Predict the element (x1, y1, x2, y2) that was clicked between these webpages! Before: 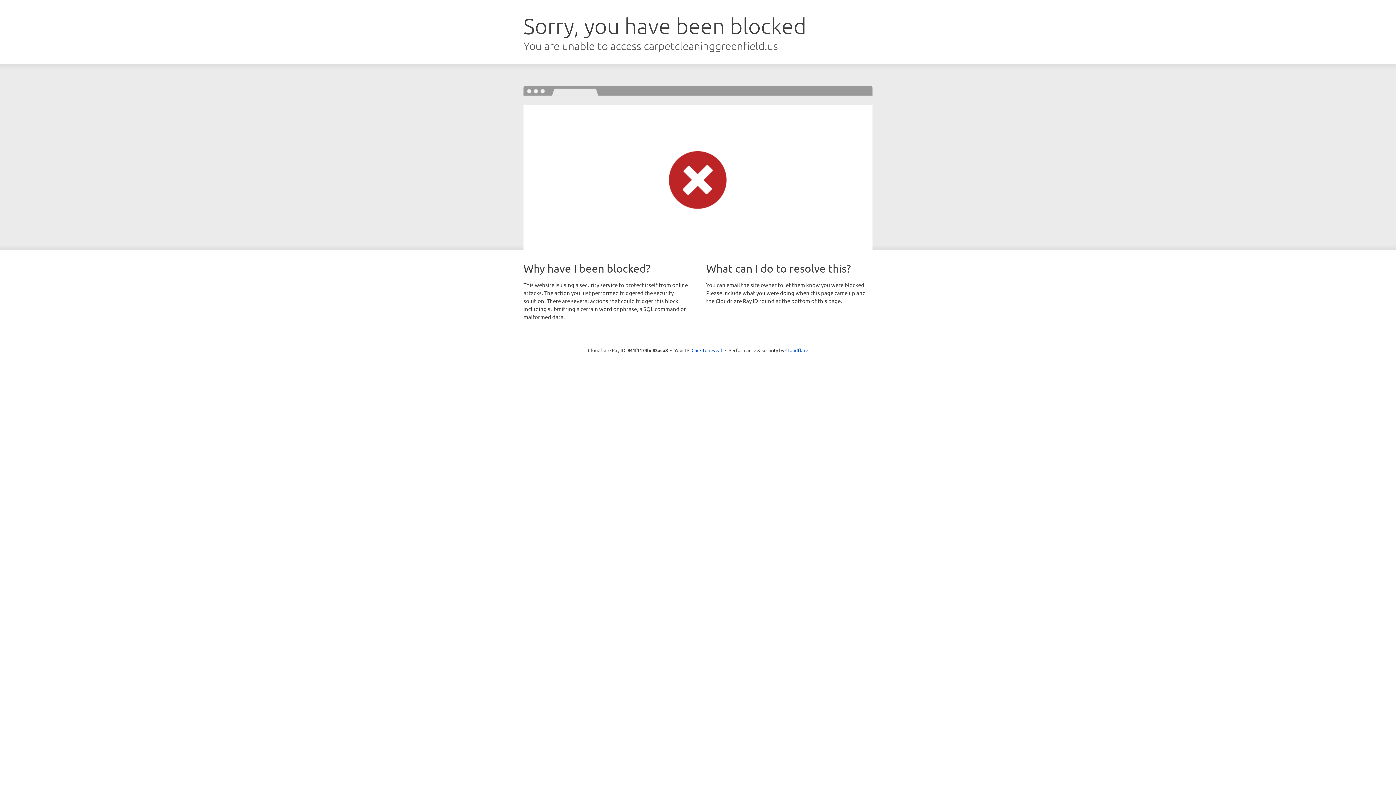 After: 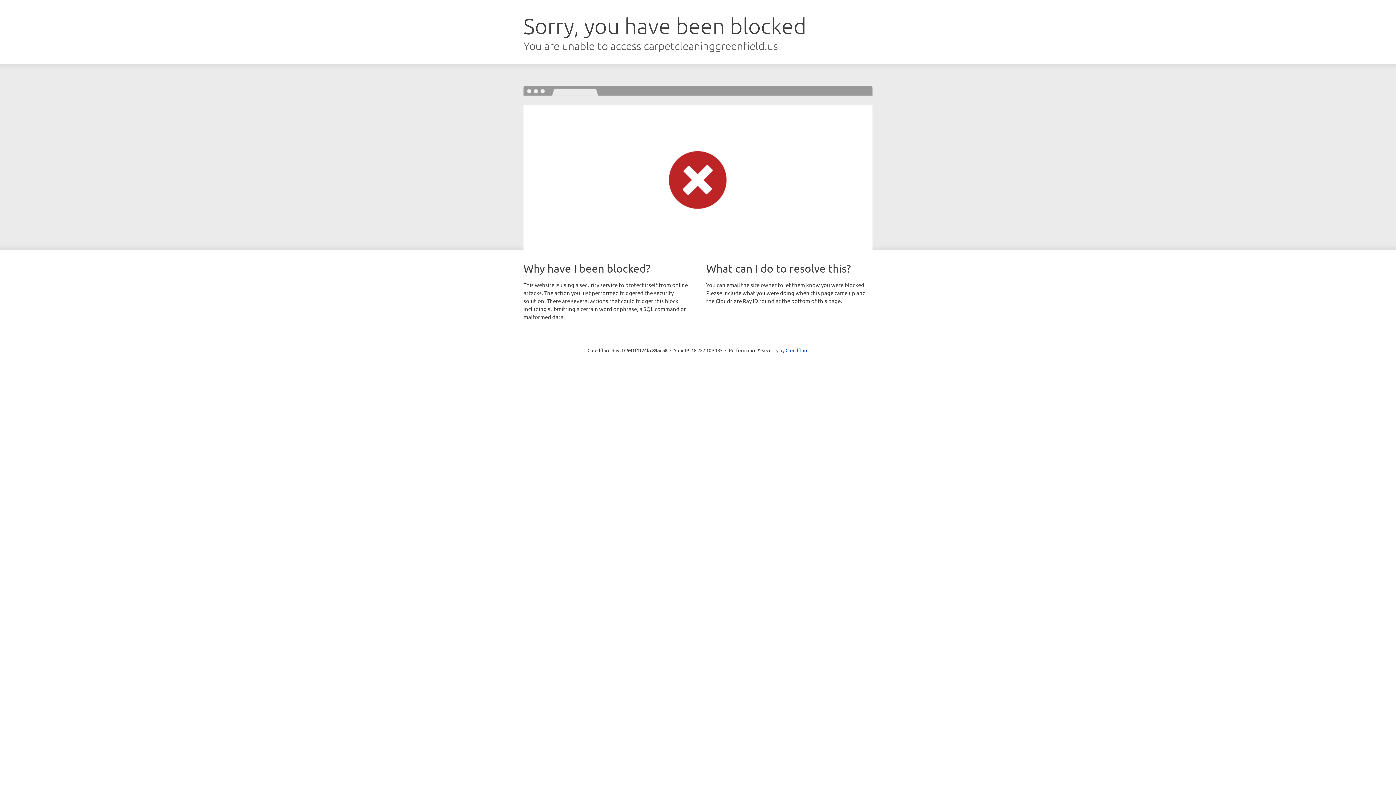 Action: bbox: (691, 346, 722, 353) label: Click to reveal